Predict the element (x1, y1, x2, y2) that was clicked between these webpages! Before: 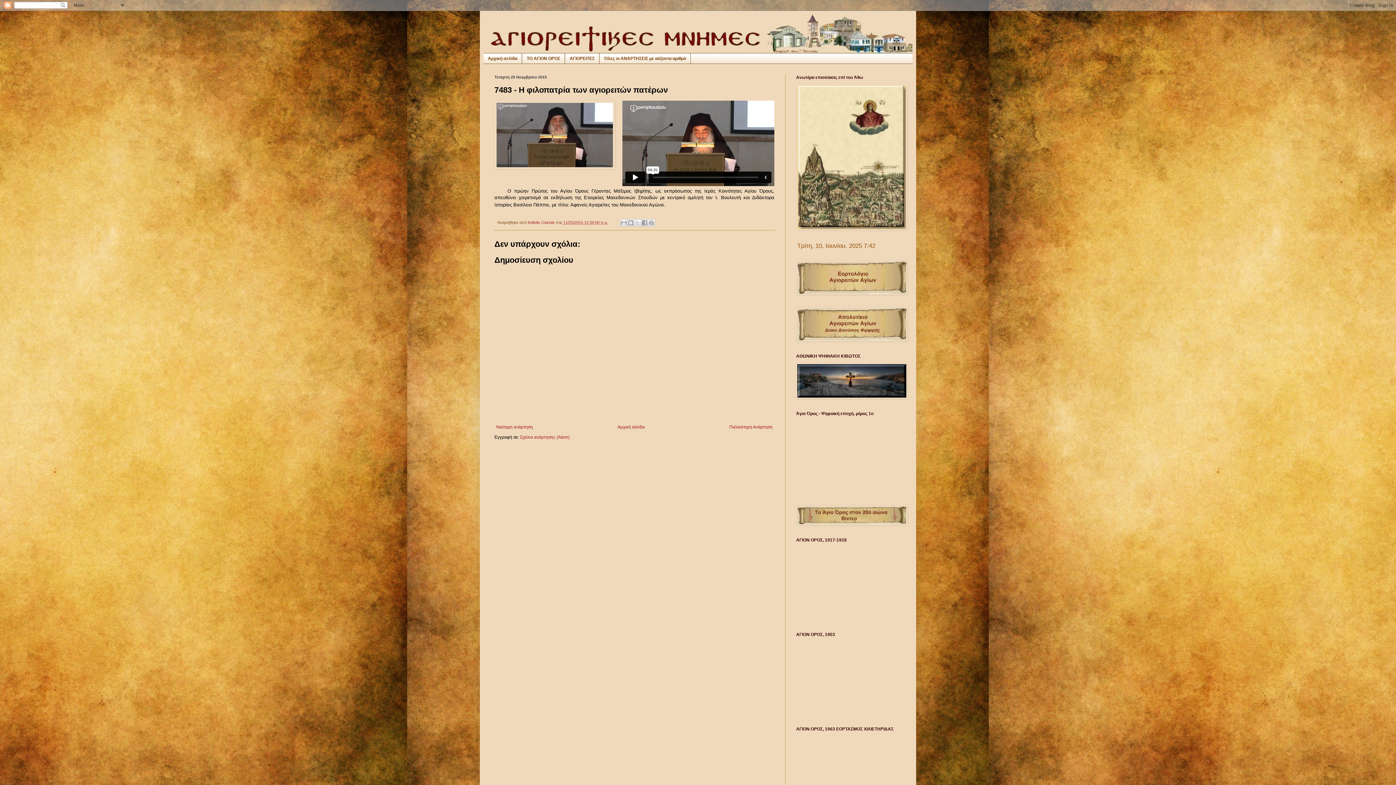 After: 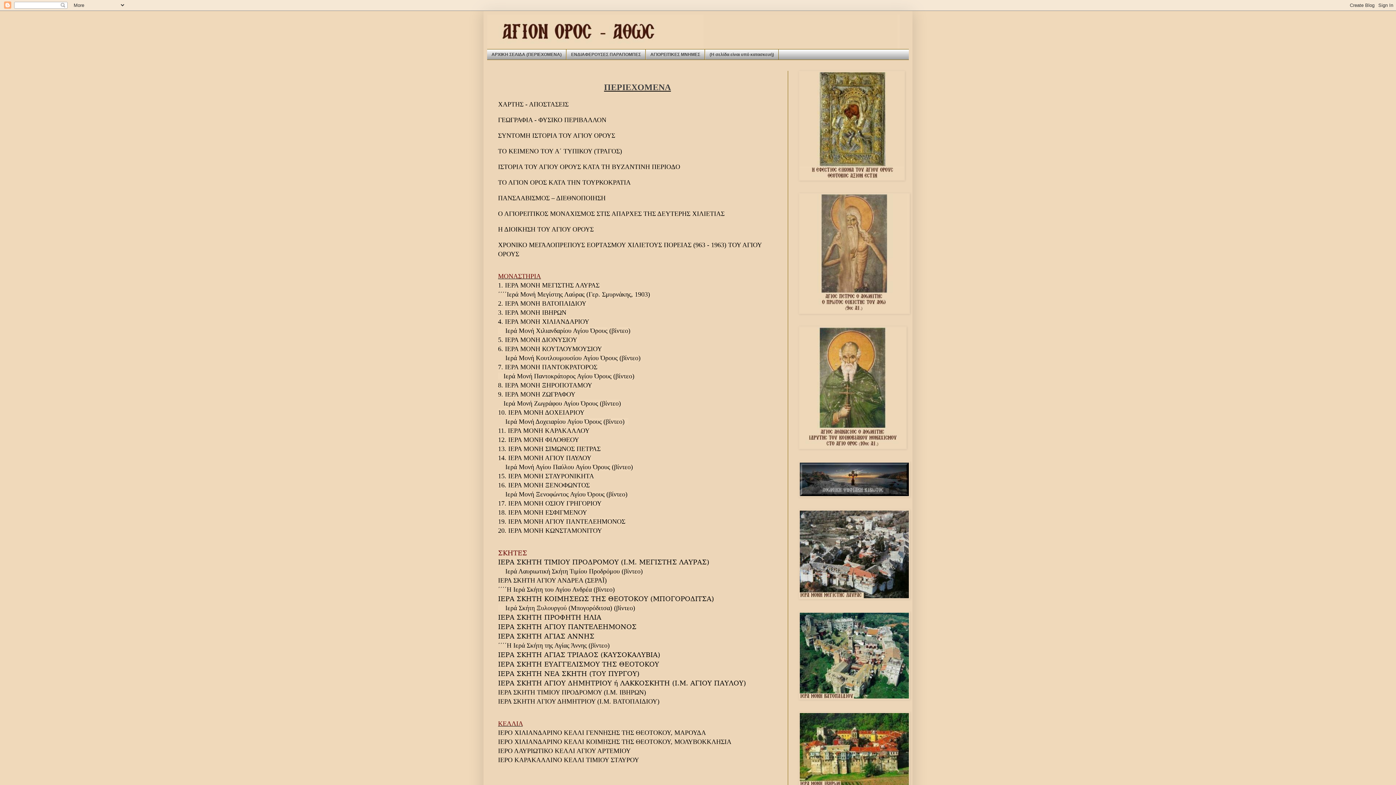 Action: label: ΤΟ ΑΓΙΟΝ ΟΡΟΣ bbox: (522, 53, 565, 63)